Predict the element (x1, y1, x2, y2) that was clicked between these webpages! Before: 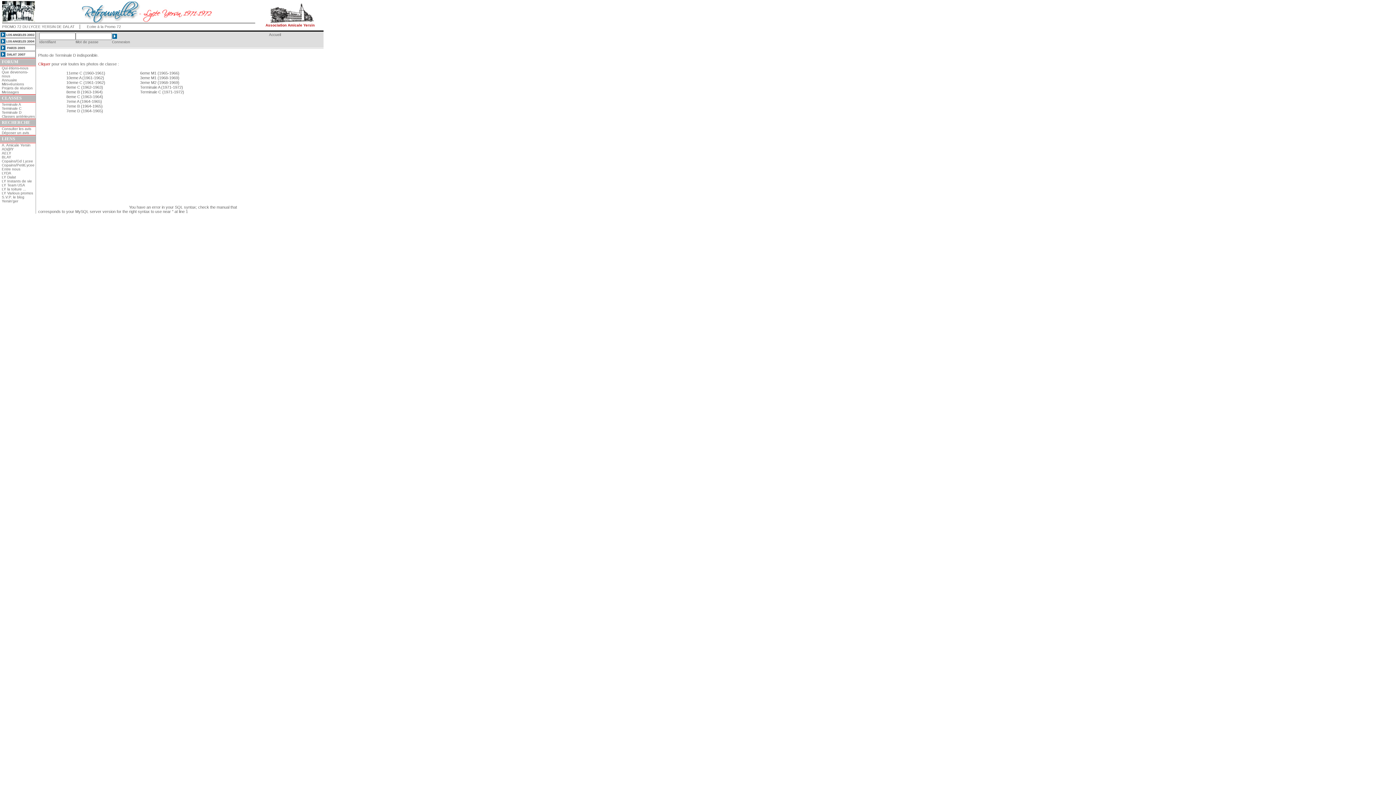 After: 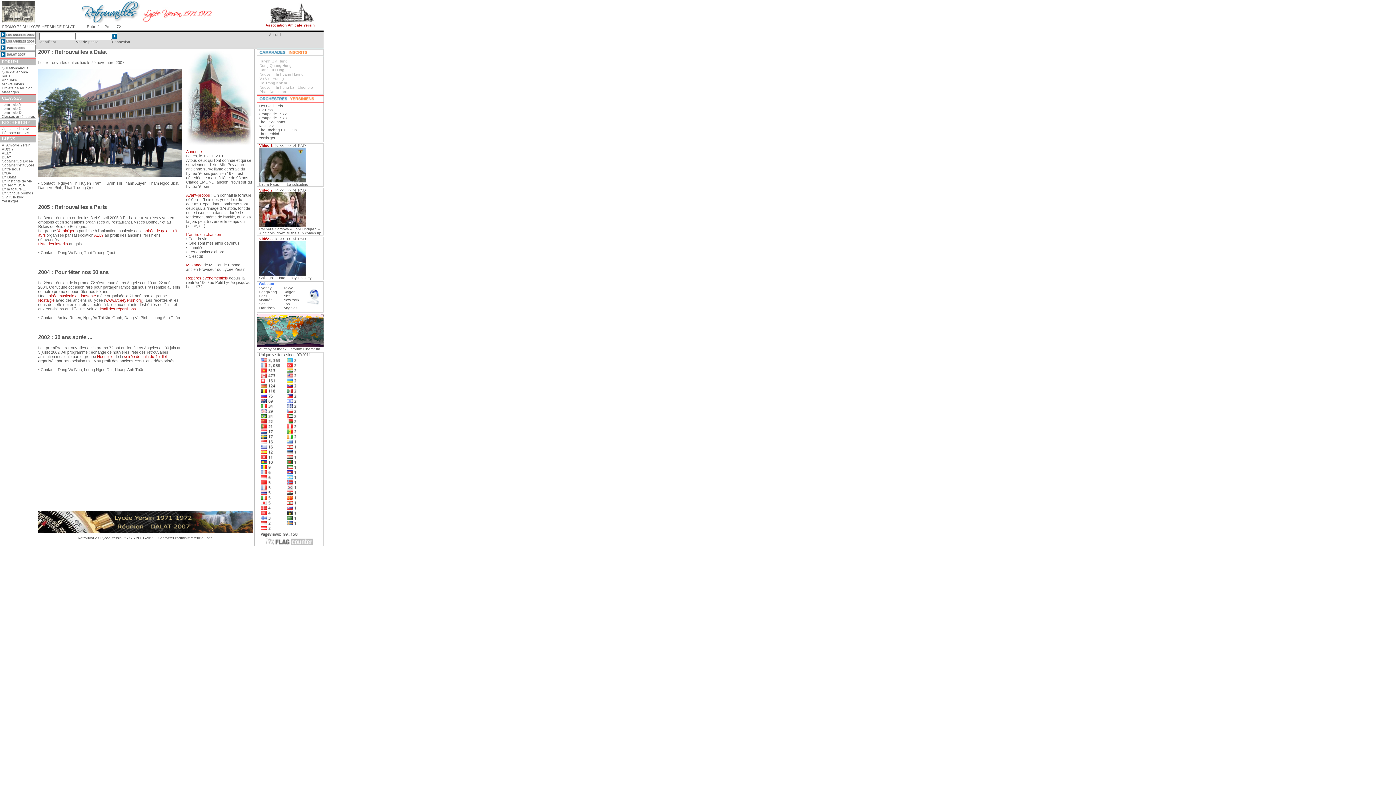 Action: bbox: (2, 19, 34, 23)